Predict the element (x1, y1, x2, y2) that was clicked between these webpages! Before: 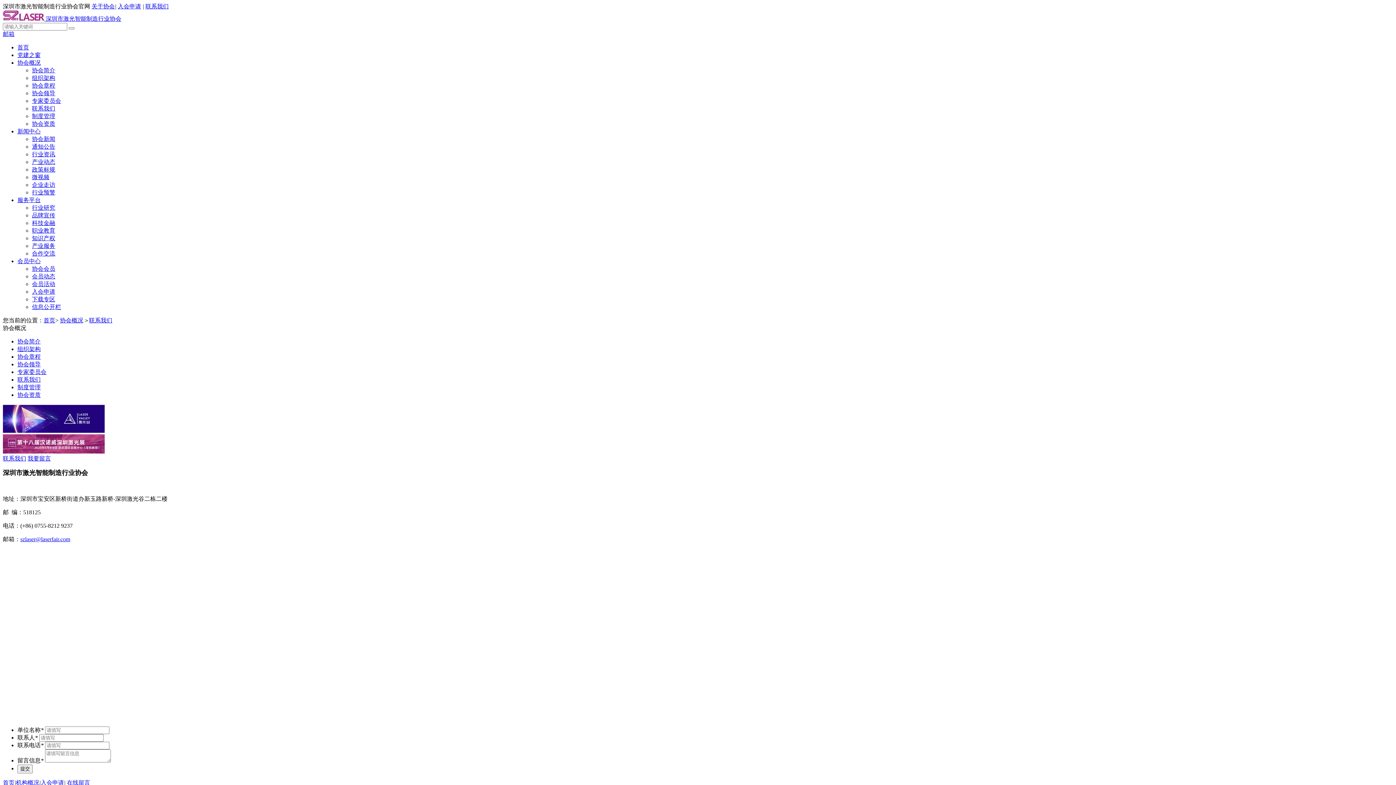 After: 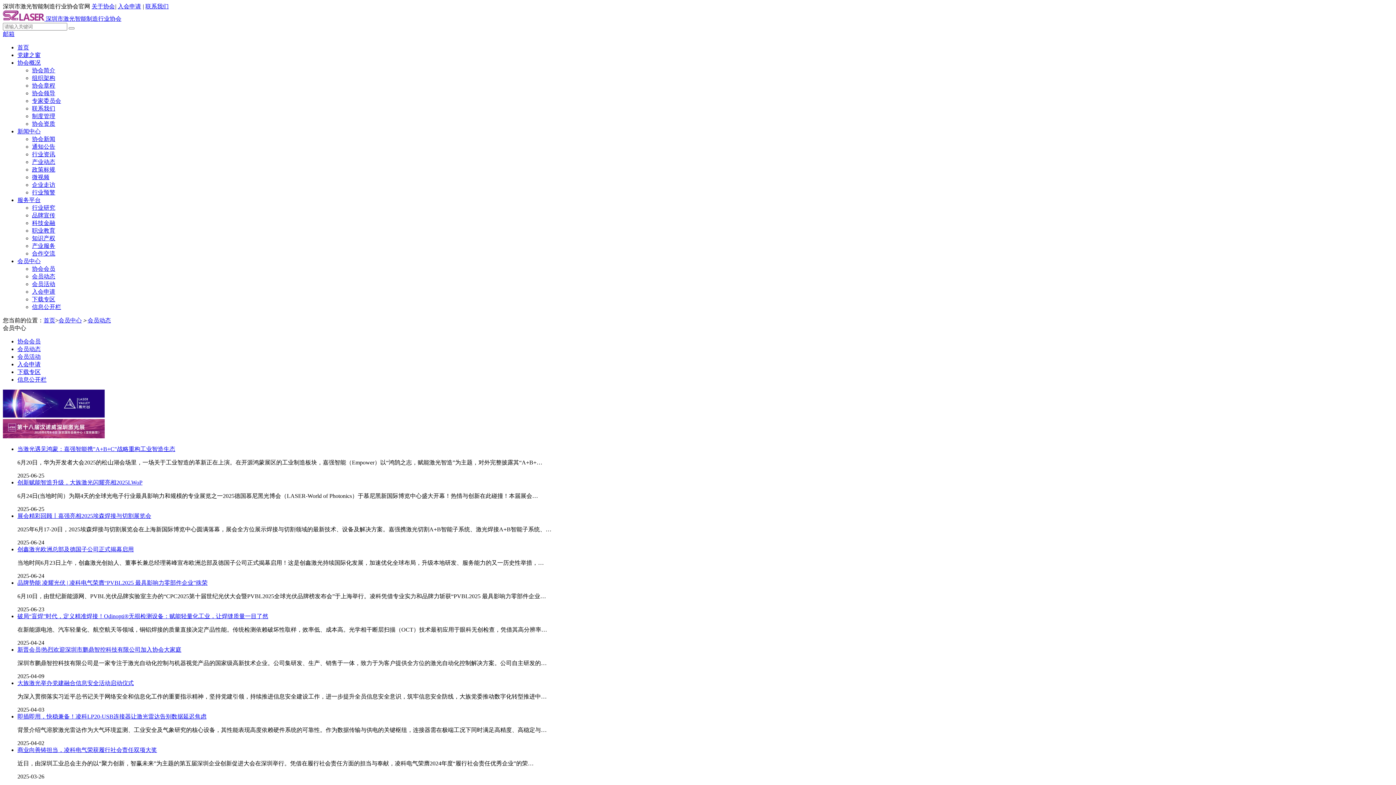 Action: bbox: (32, 273, 55, 279) label: 会员动态